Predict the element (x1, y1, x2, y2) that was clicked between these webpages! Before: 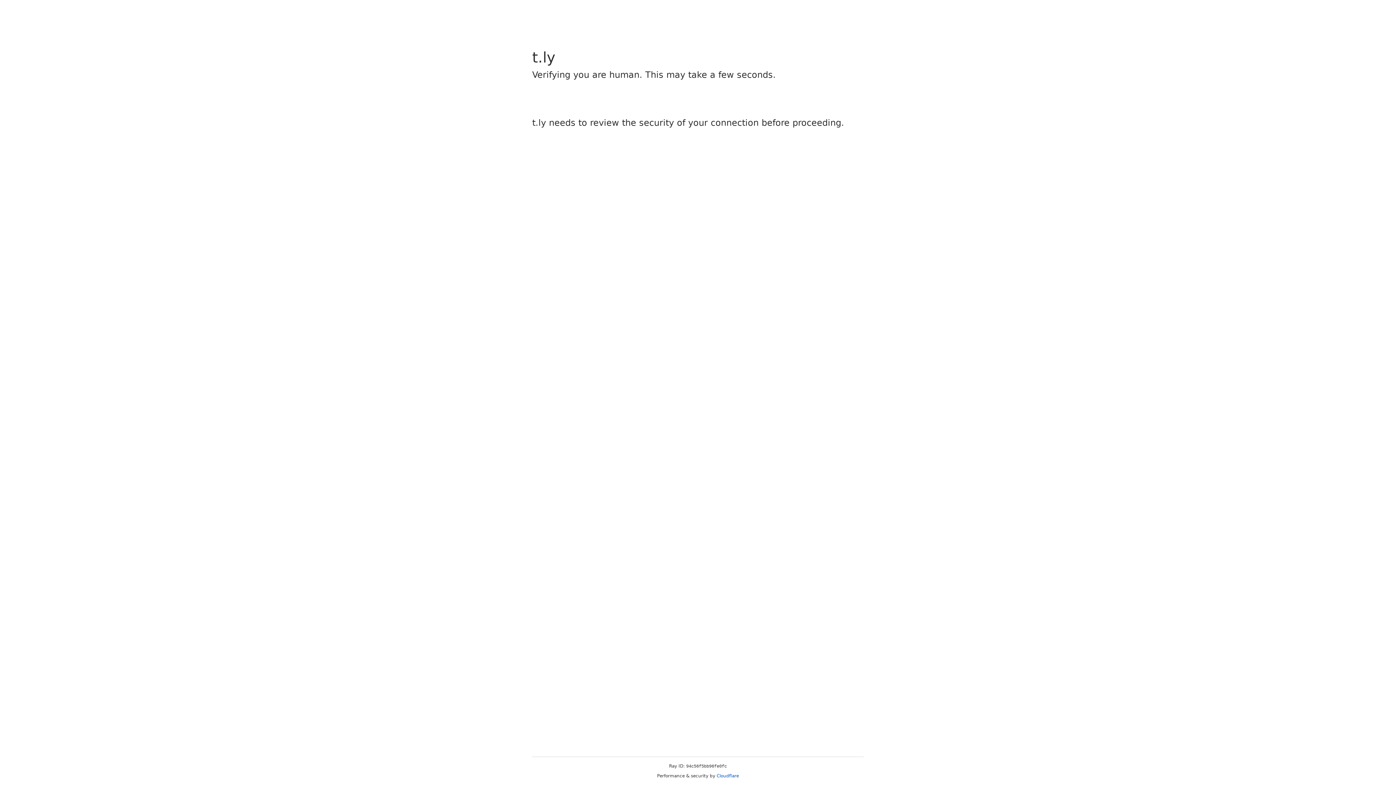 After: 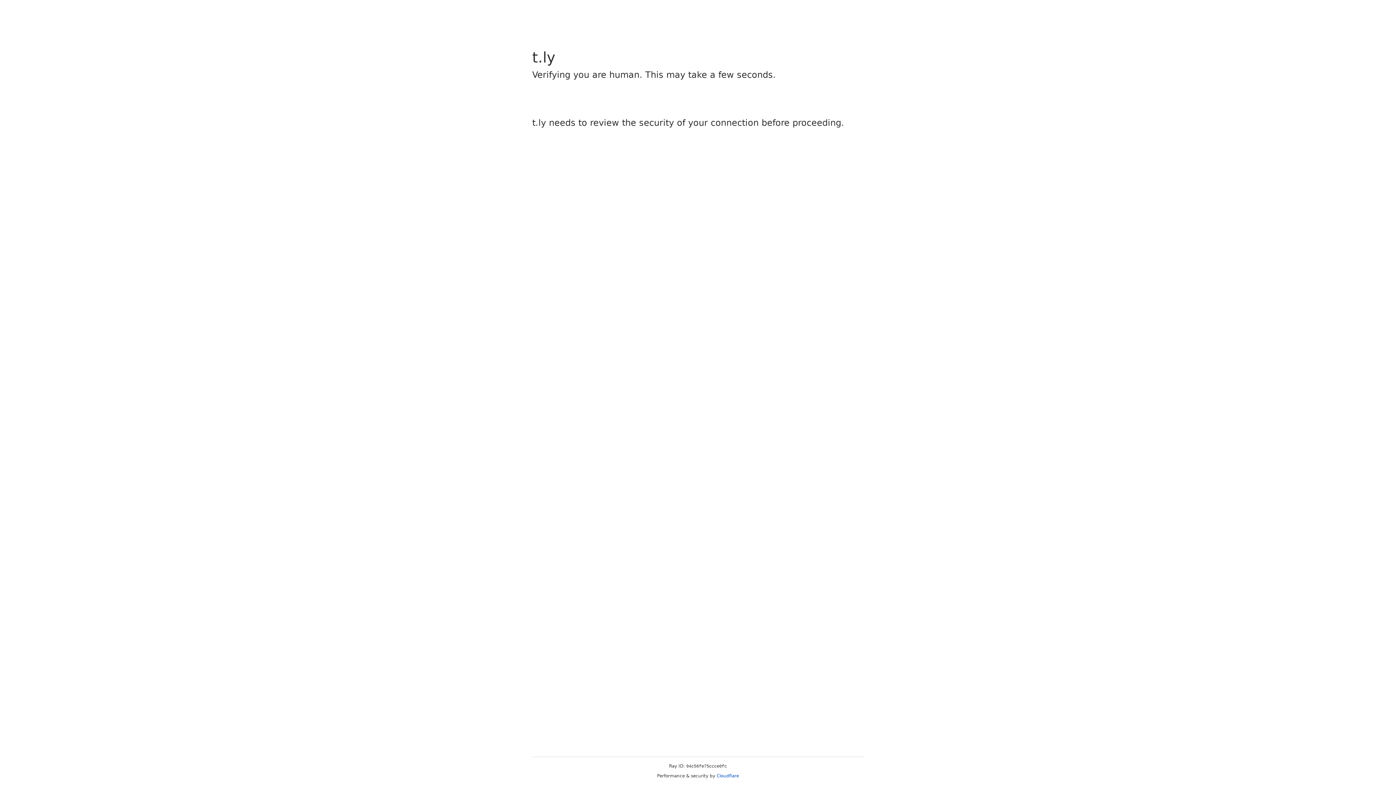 Action: bbox: (716, 773, 739, 778) label: Cloudflare